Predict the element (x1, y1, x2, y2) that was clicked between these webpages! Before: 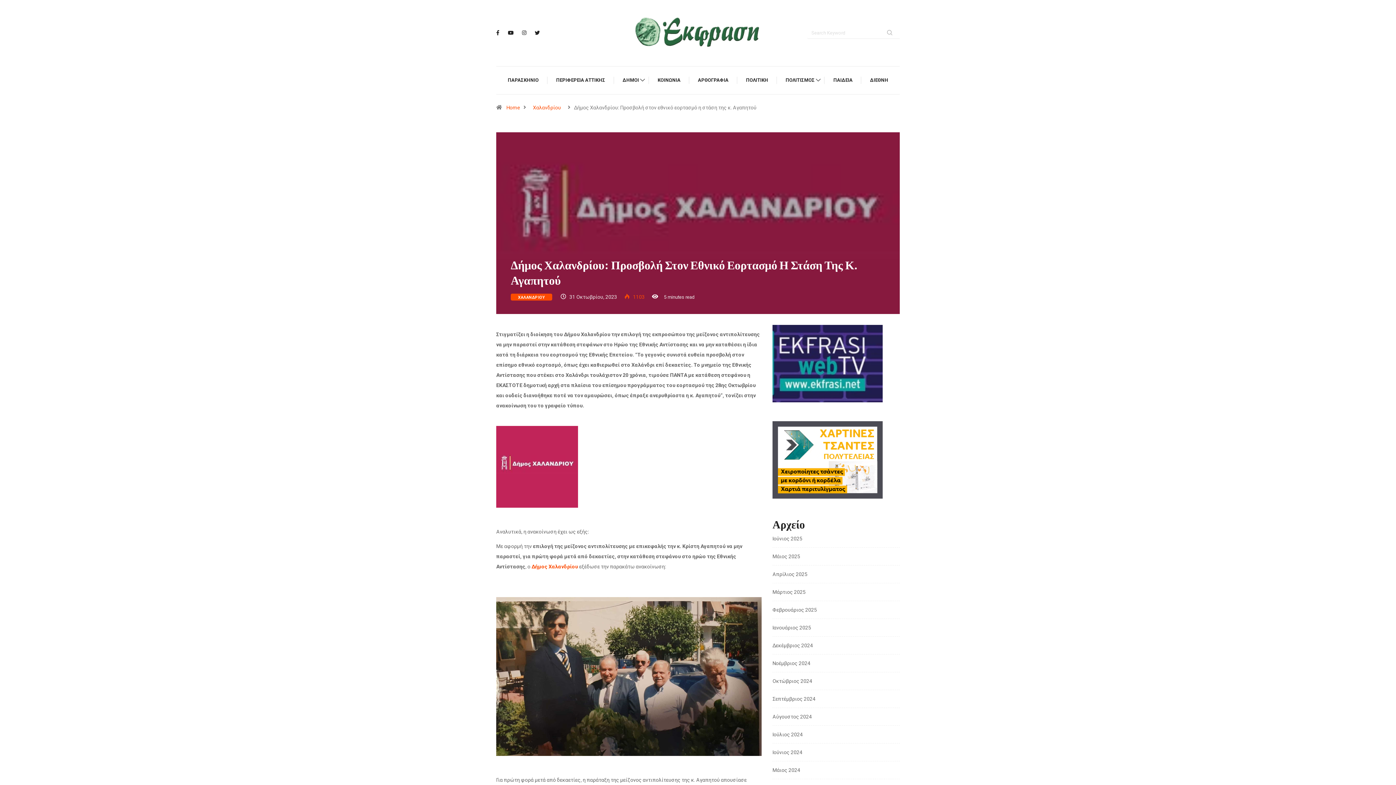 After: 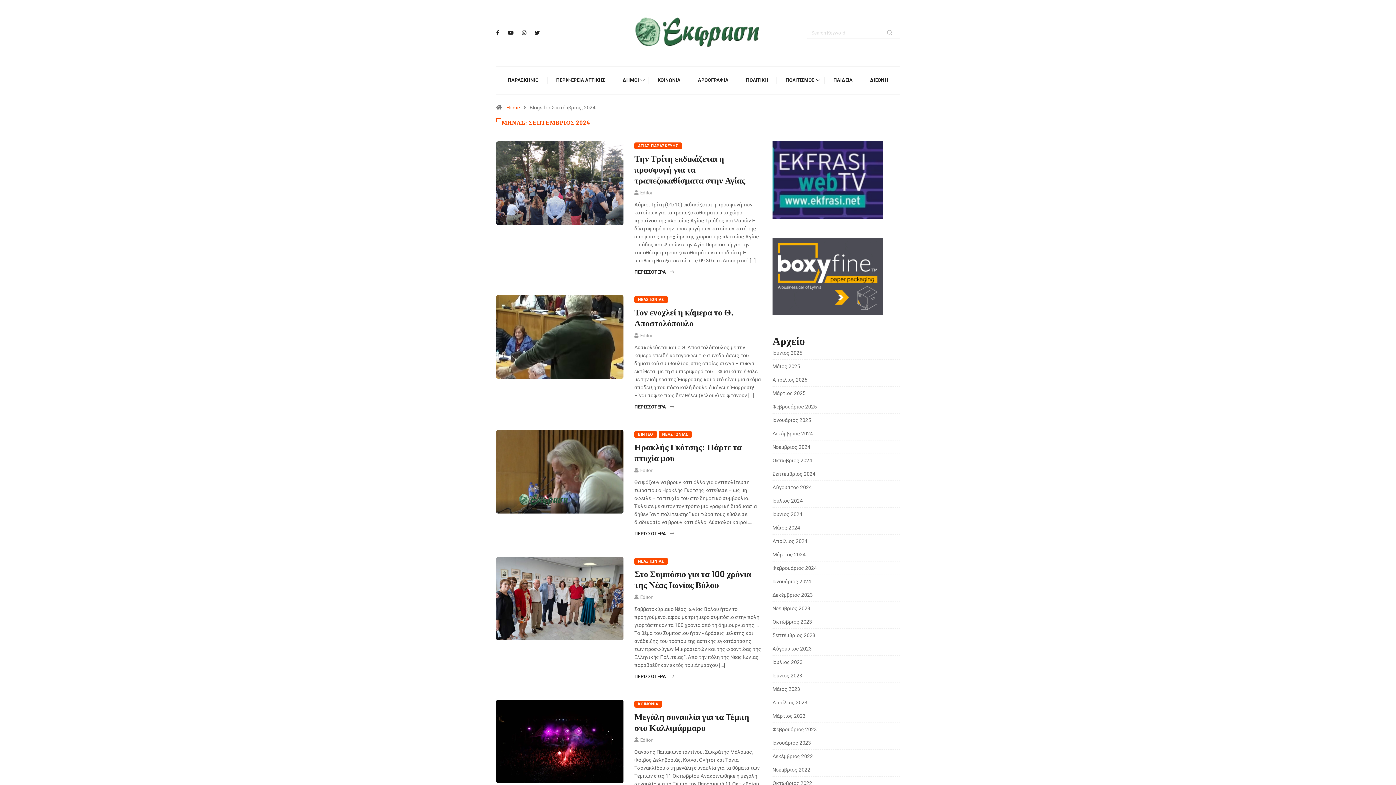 Action: bbox: (772, 696, 815, 702) label: Σεπτέμβριος 2024